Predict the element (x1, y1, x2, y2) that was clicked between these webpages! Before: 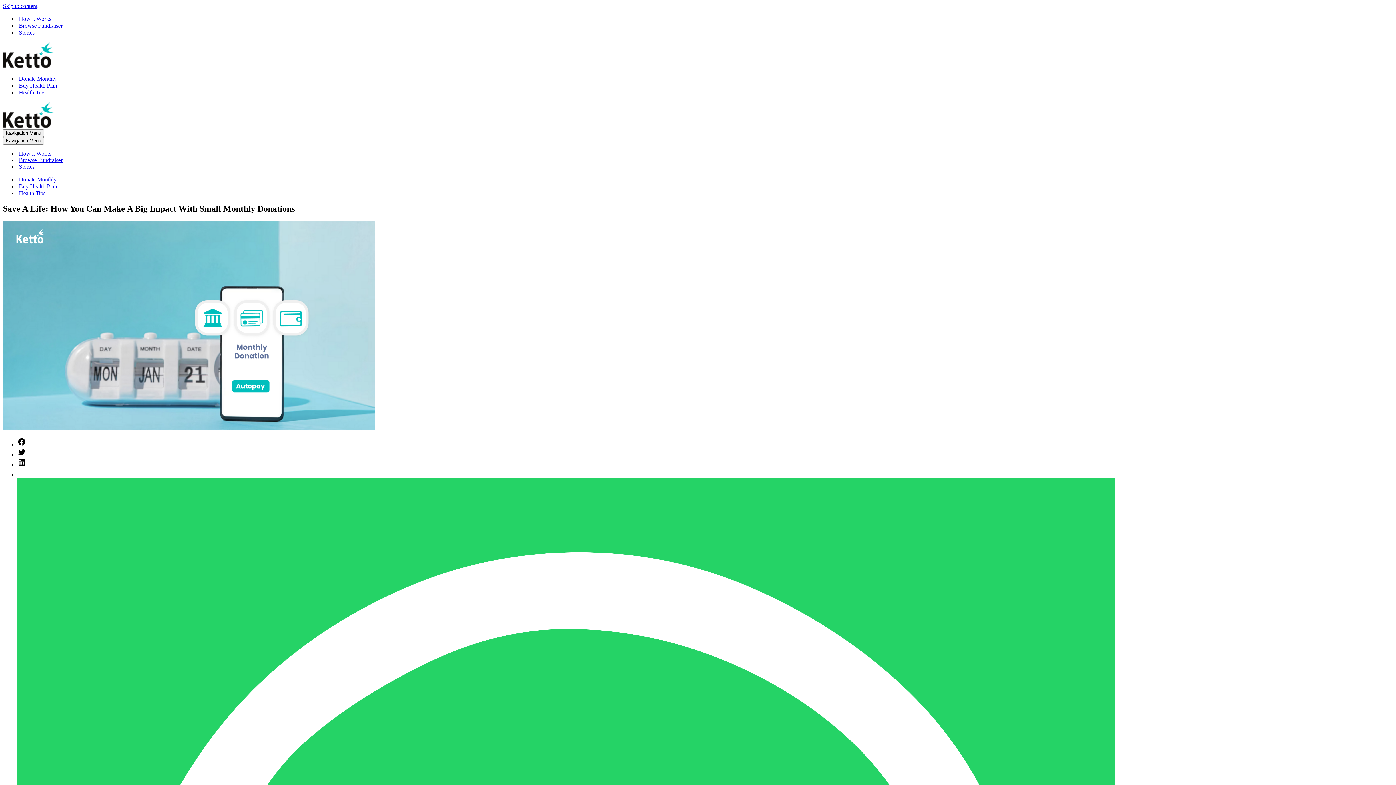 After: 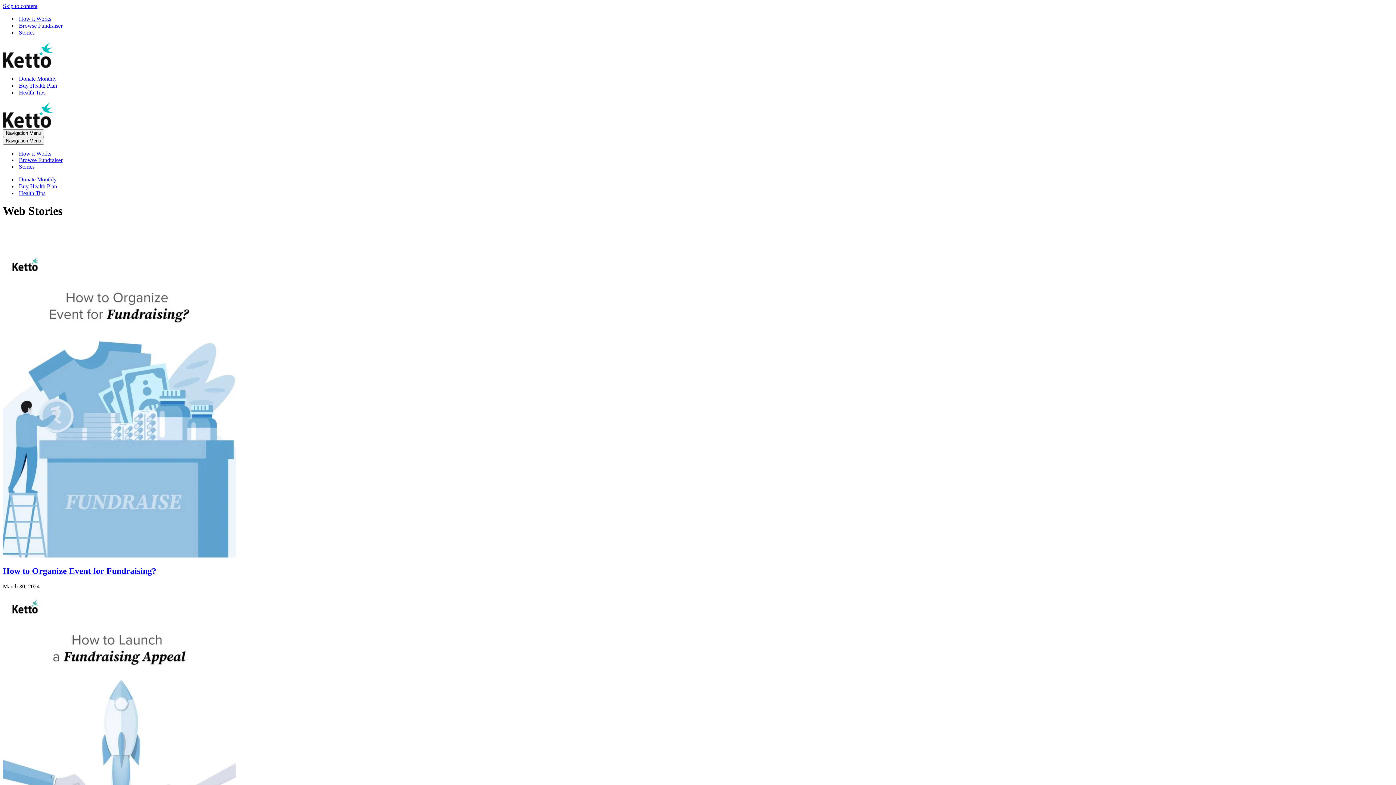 Action: label: Stories bbox: (18, 29, 34, 36)